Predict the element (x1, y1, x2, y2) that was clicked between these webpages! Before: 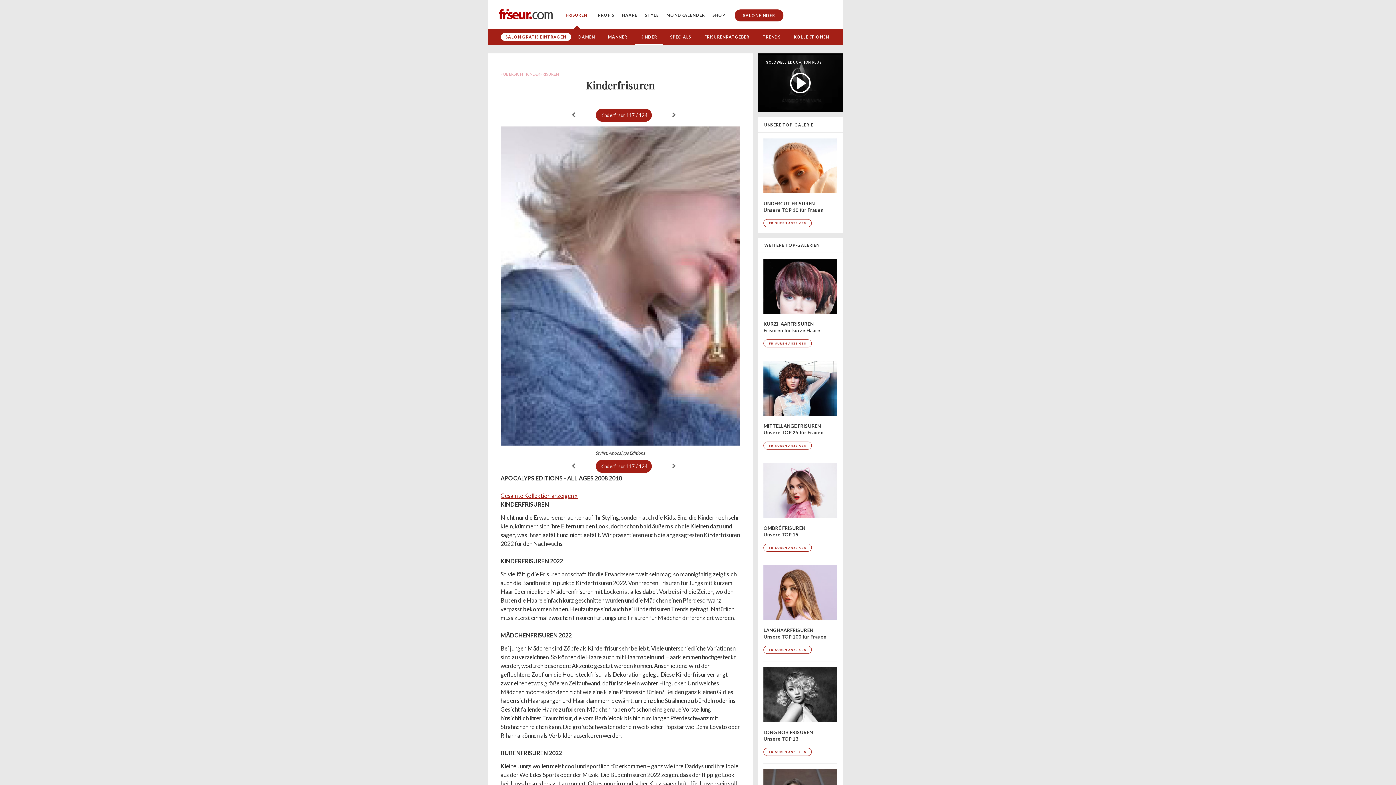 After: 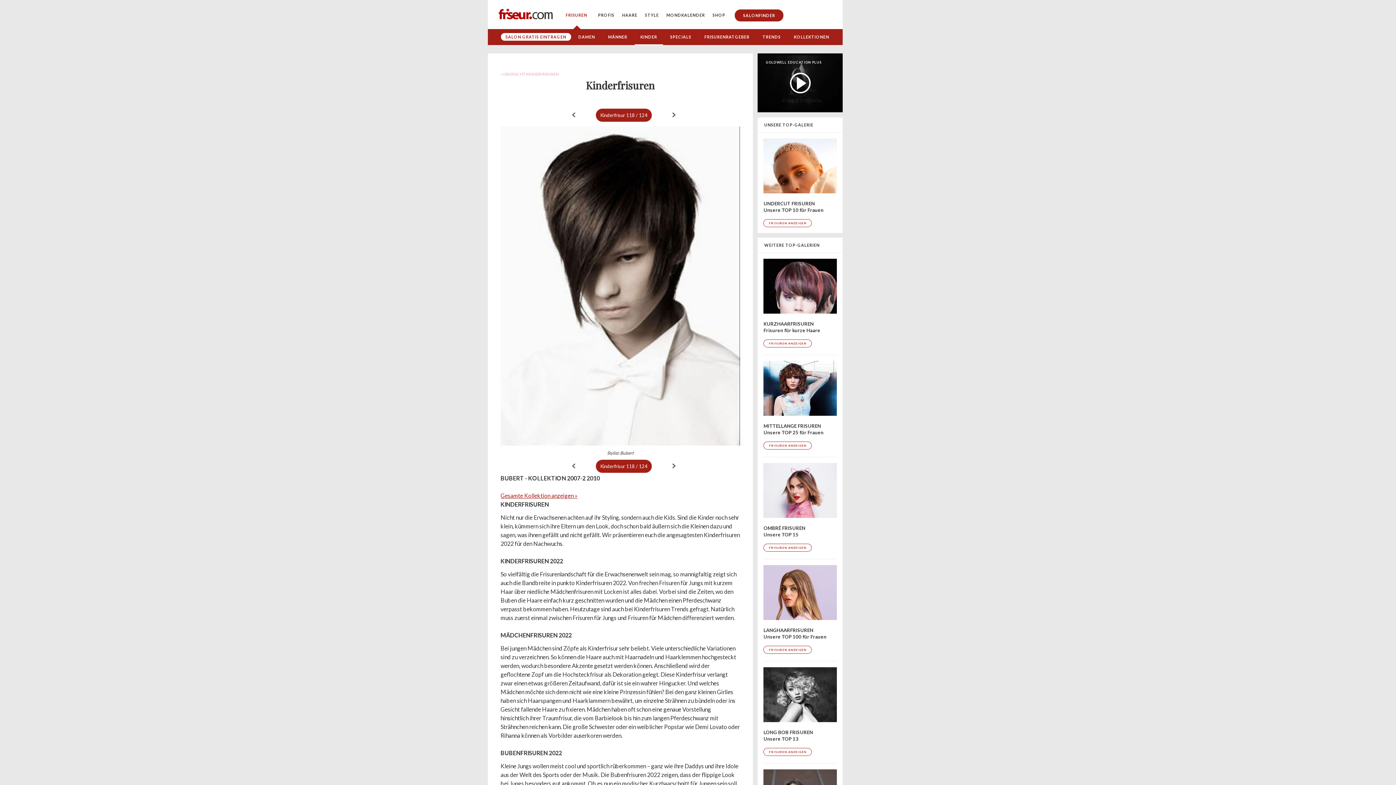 Action: bbox: (500, 440, 740, 446)